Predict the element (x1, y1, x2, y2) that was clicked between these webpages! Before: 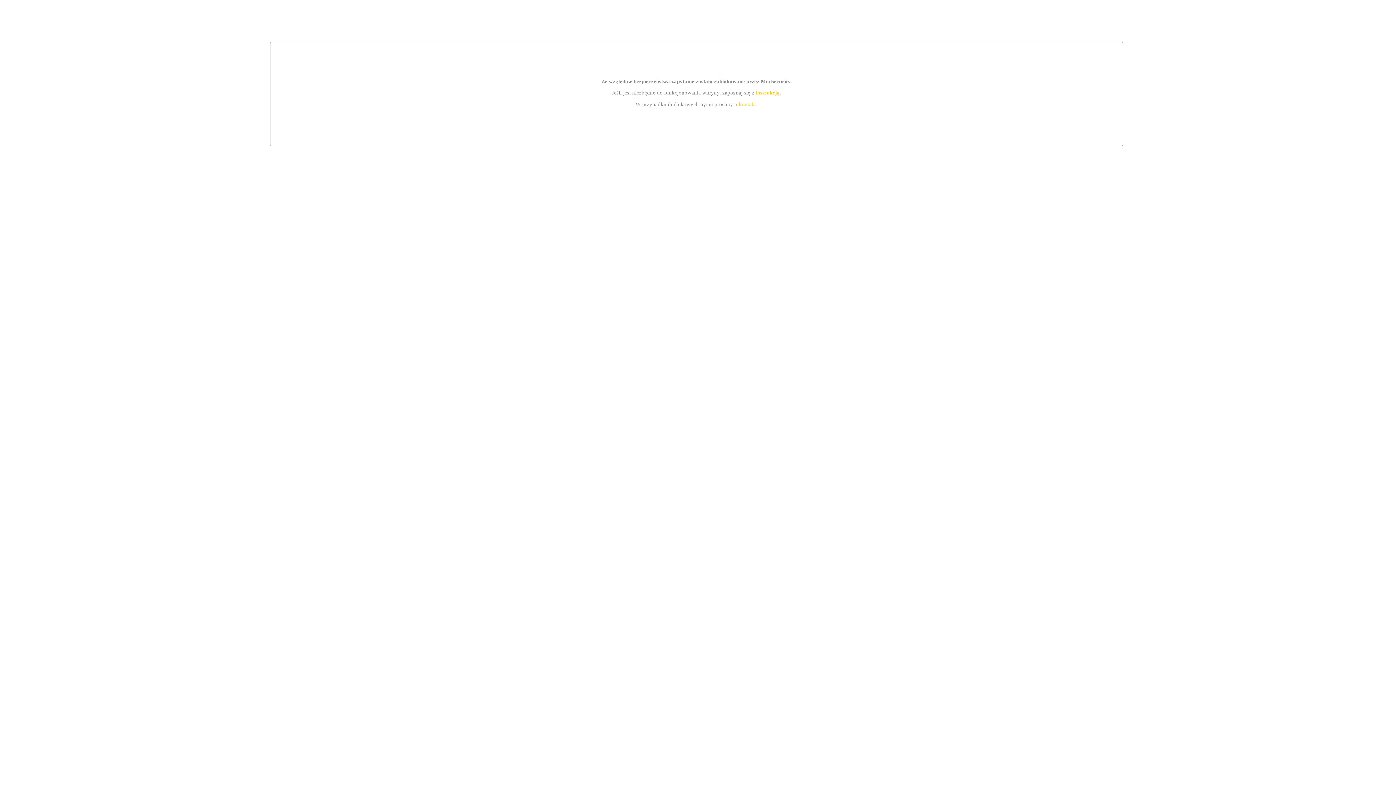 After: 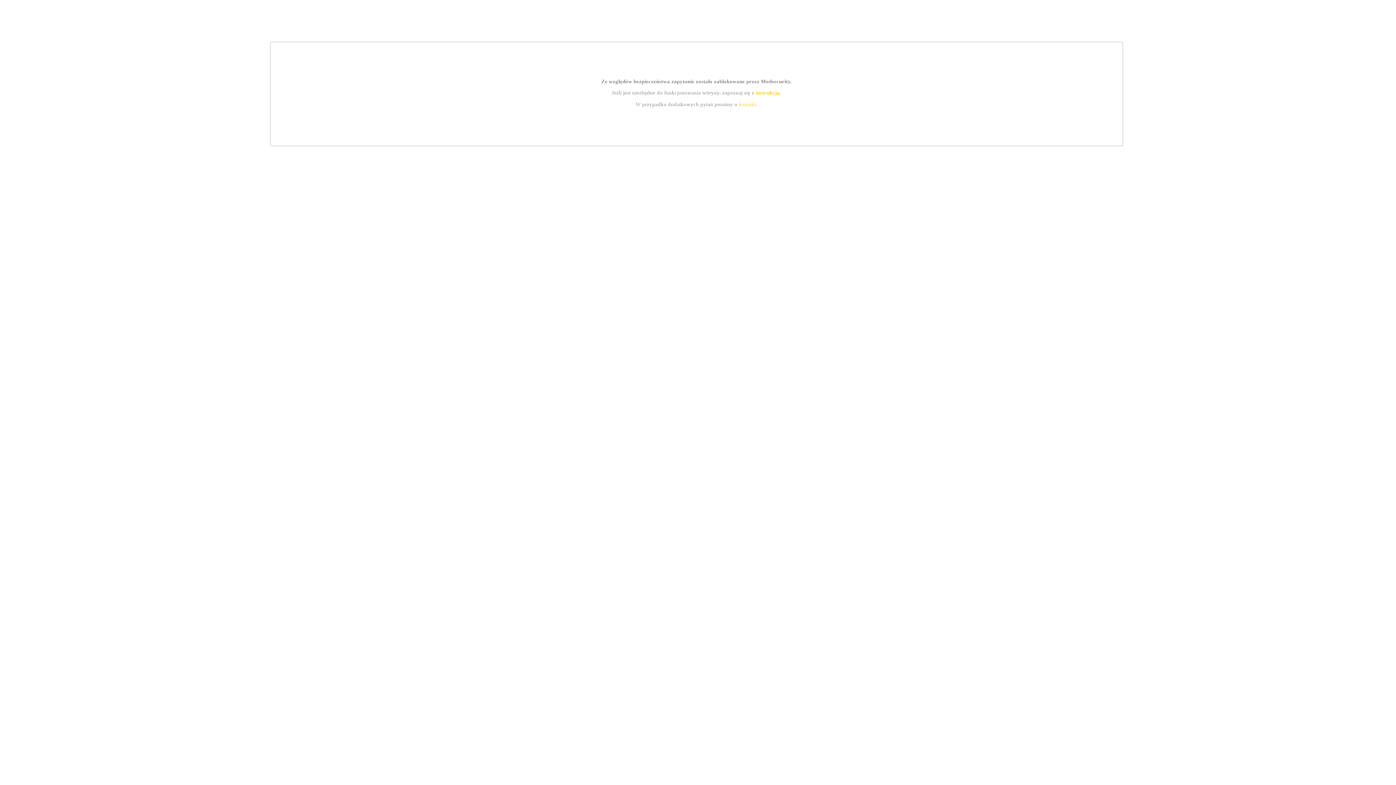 Action: bbox: (739, 101, 756, 107) label: kontakt